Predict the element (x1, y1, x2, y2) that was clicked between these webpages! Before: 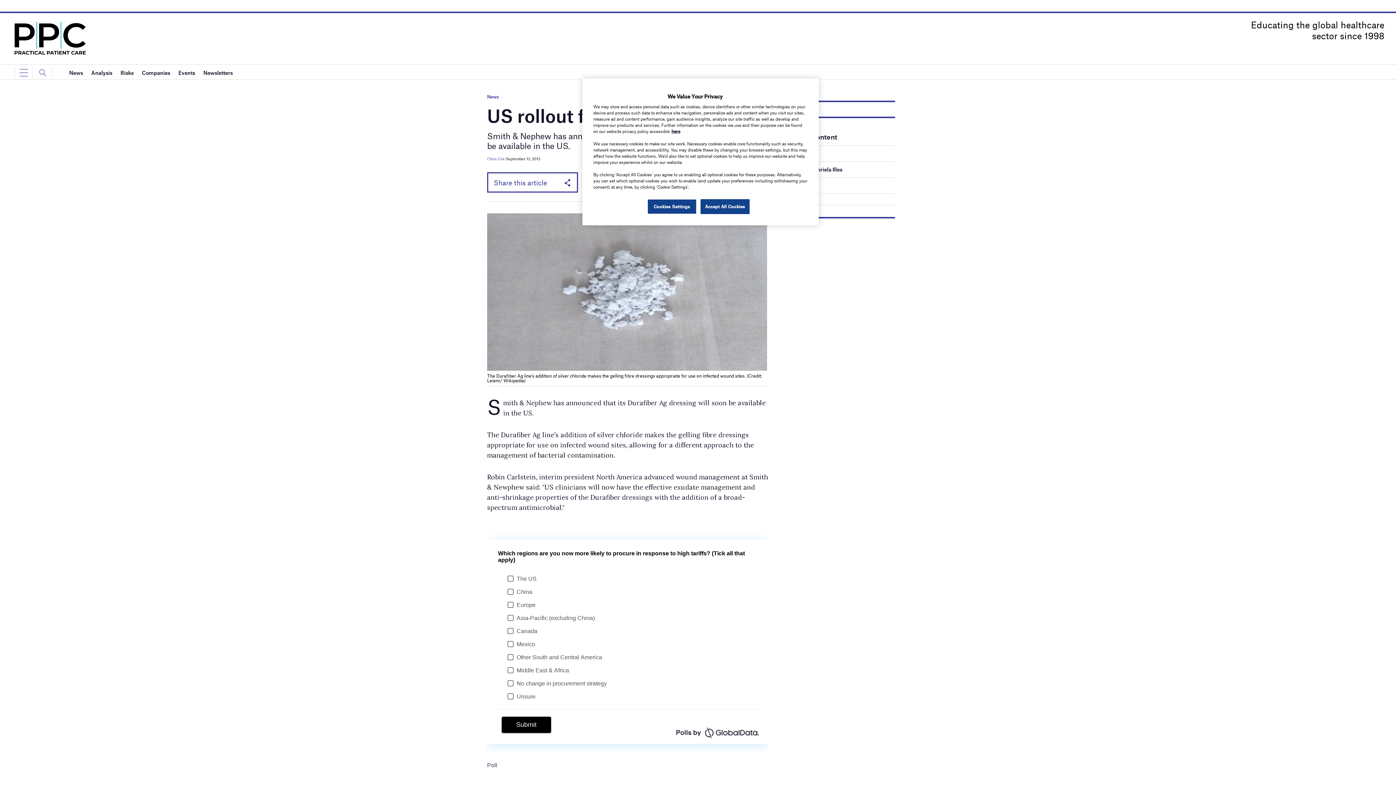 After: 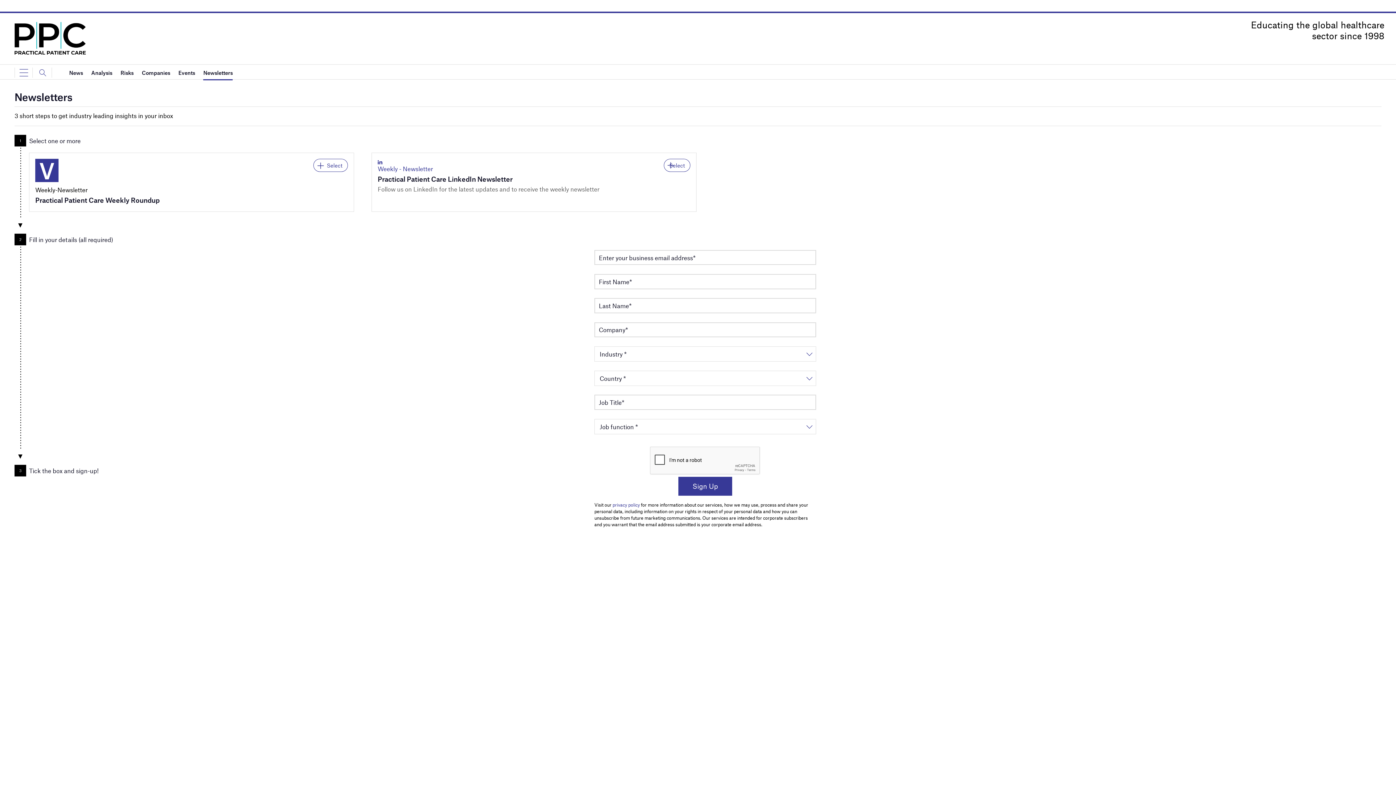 Action: label: Newsletters bbox: (203, 65, 232, 80)